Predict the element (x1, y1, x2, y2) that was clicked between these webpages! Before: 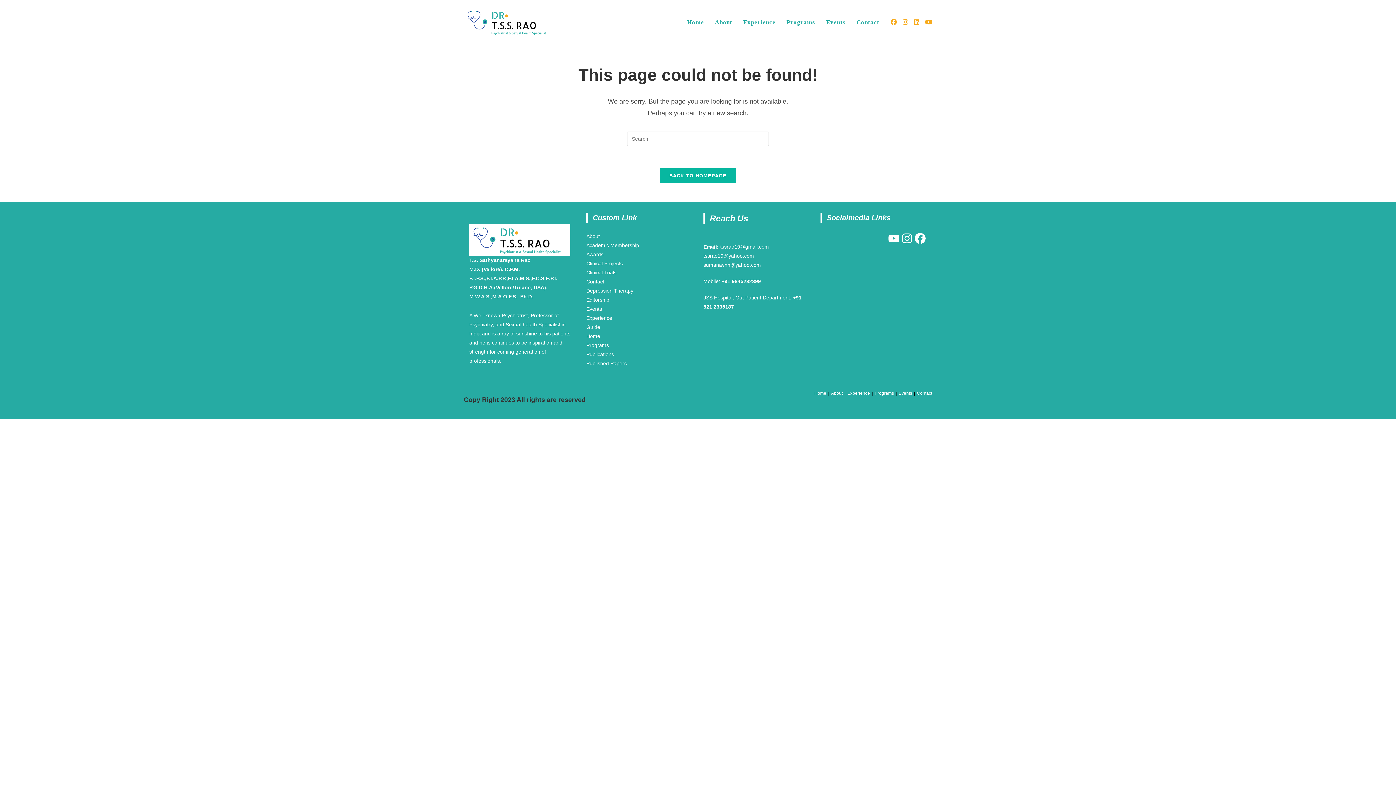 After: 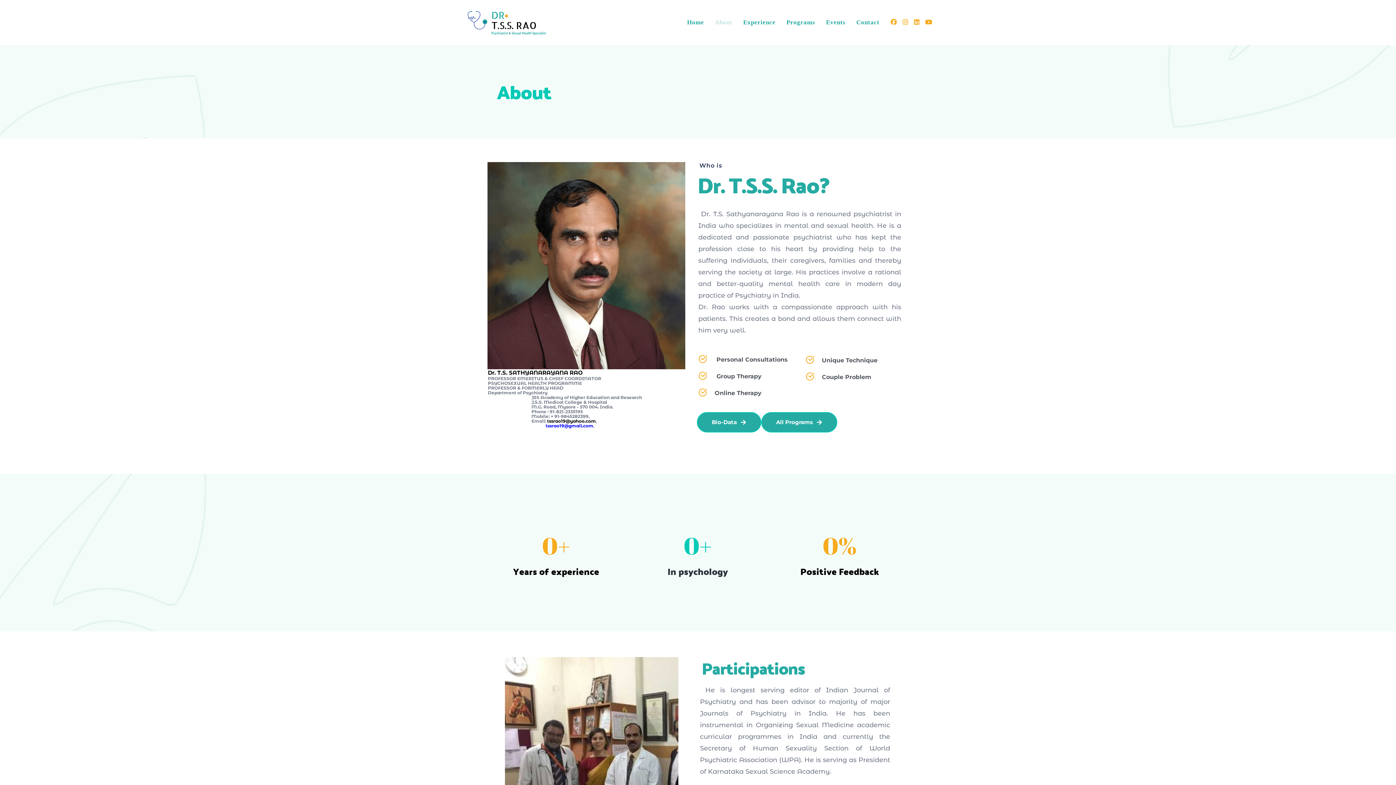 Action: label: About bbox: (831, 390, 842, 395)